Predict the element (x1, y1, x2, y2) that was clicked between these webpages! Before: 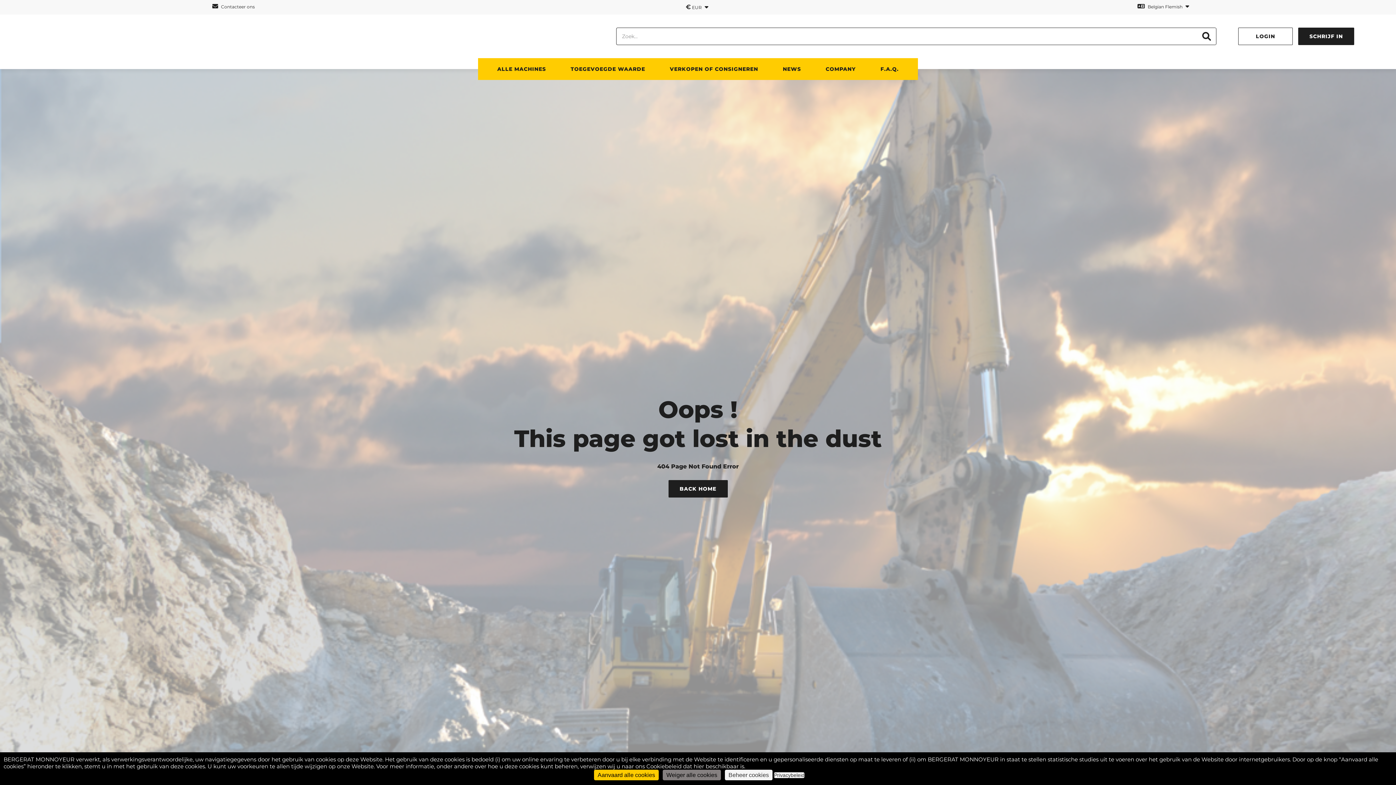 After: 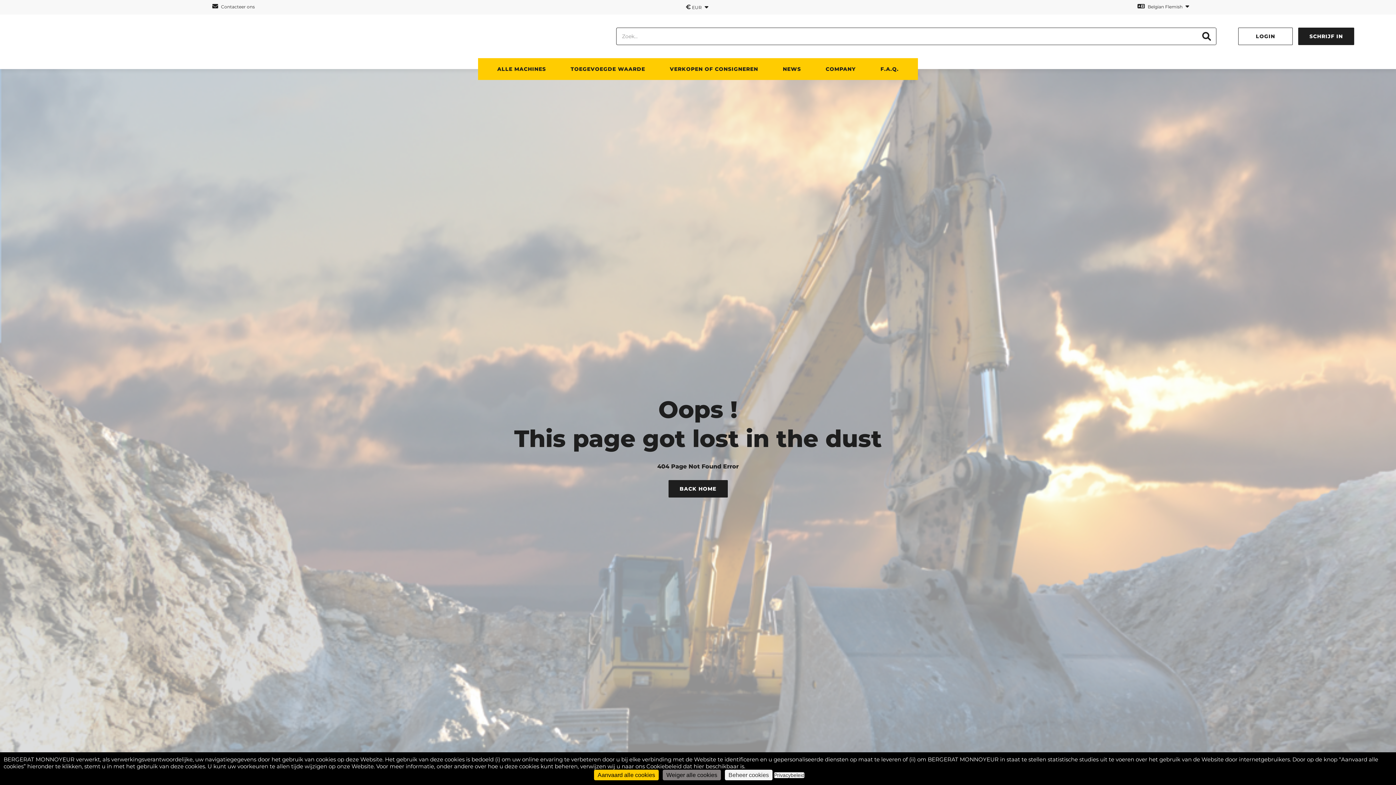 Action: label: € EUR  bbox: (686, 0, 710, 14)